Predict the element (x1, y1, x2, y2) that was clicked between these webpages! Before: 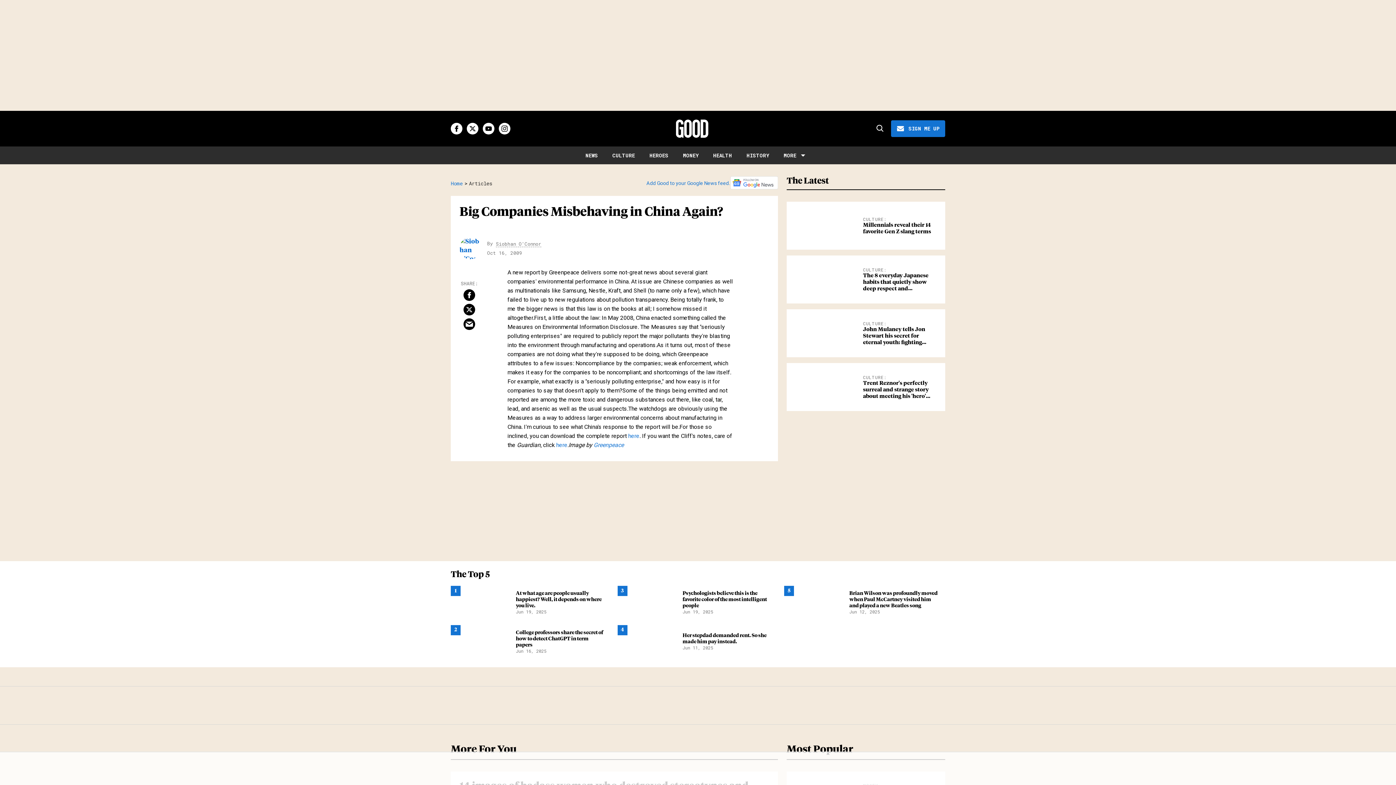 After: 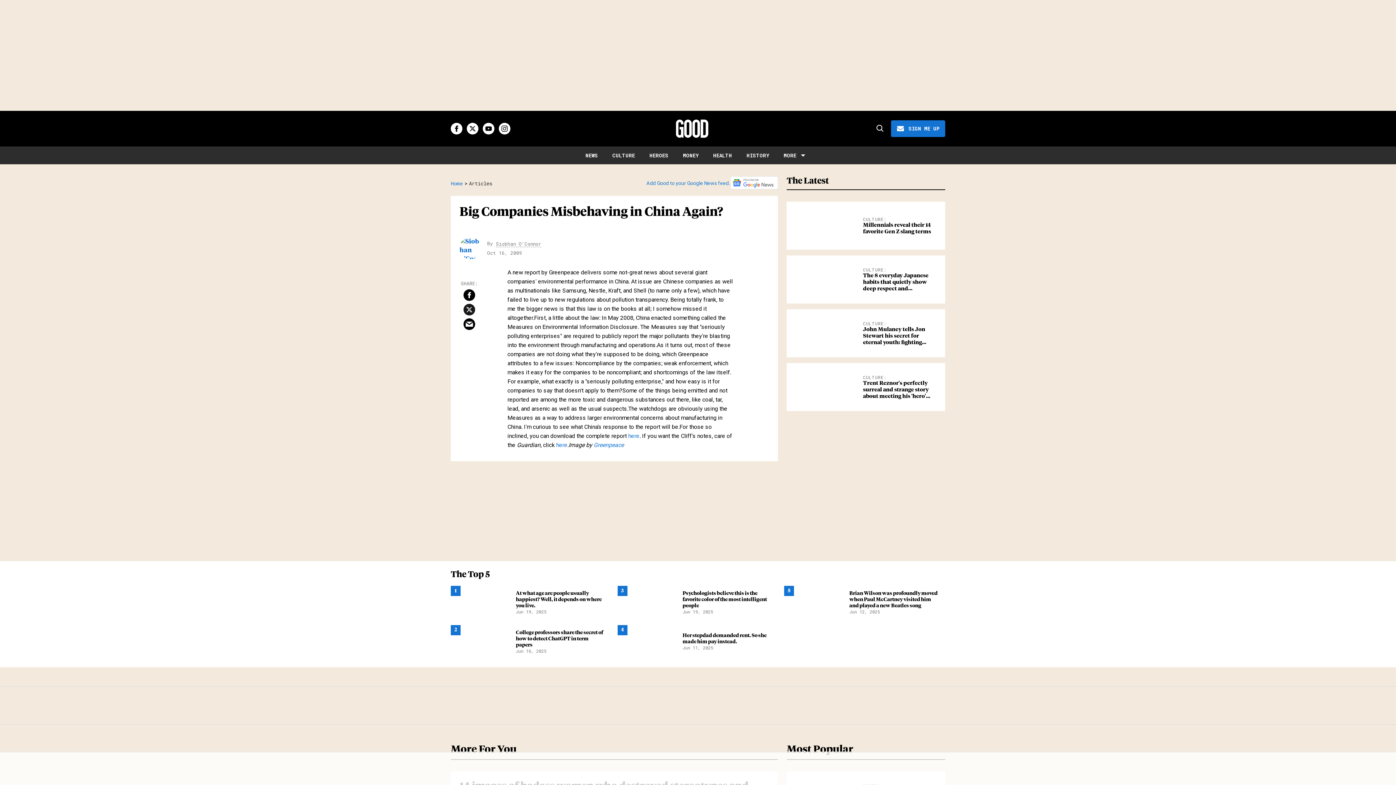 Action: bbox: (463, 304, 475, 315) label: Share on Twitter